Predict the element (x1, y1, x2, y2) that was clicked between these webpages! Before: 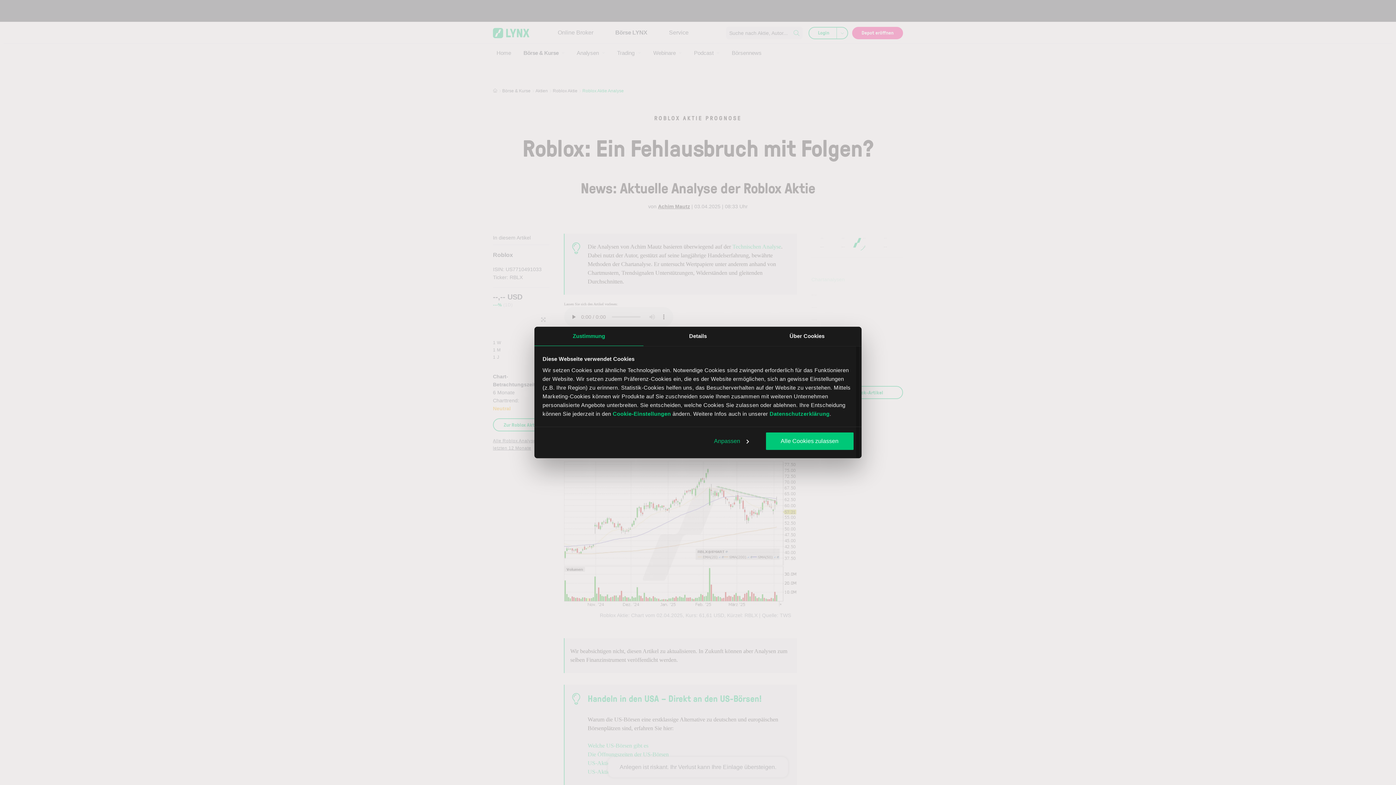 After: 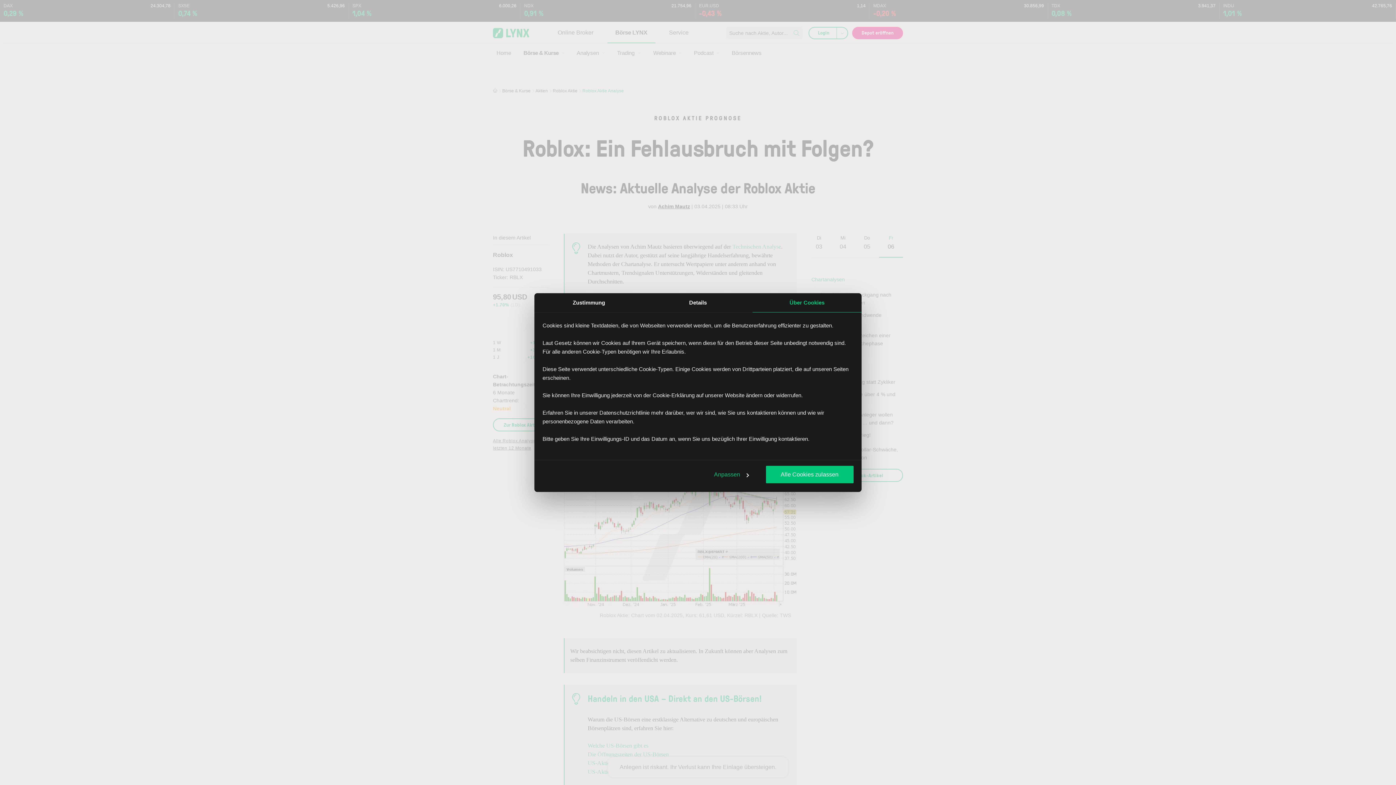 Action: bbox: (752, 326, 861, 346) label: Über Cookies